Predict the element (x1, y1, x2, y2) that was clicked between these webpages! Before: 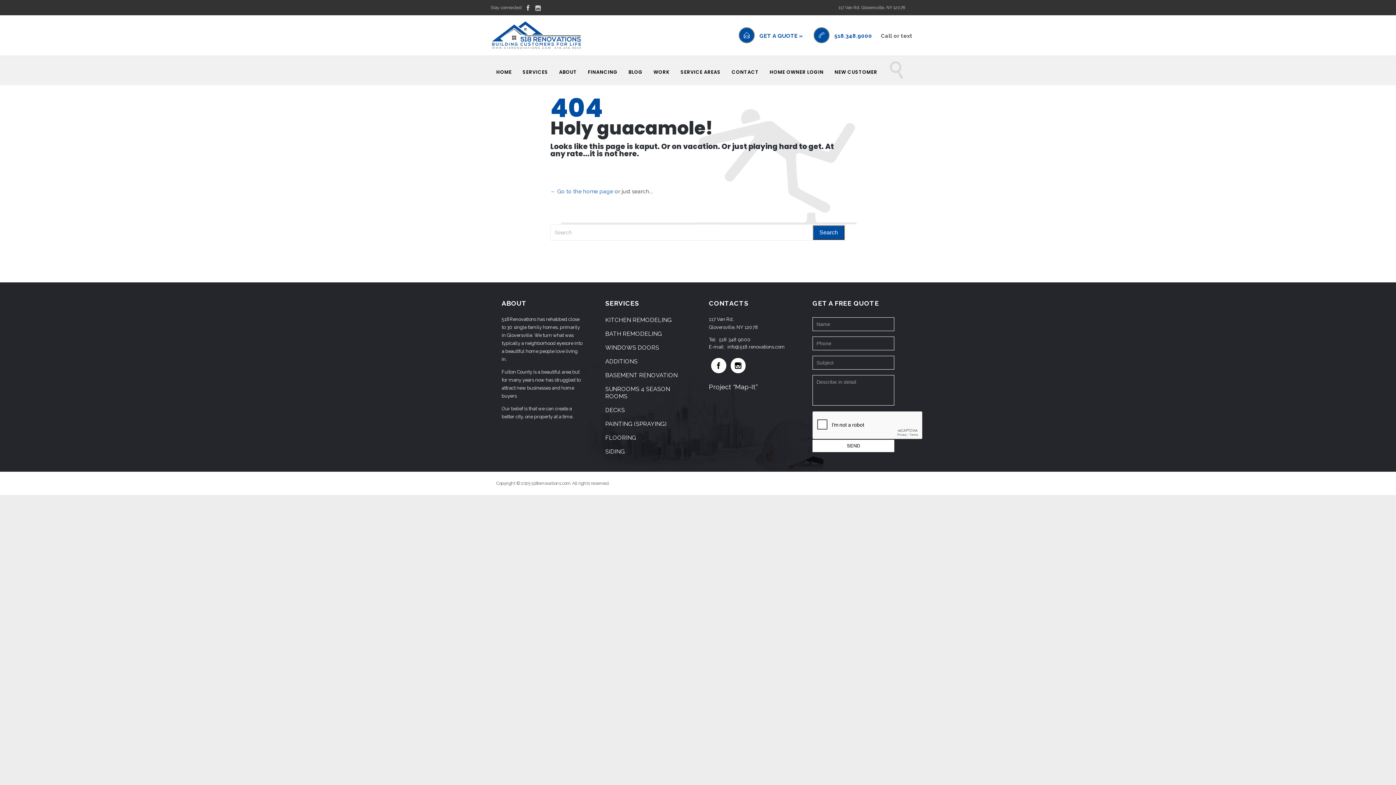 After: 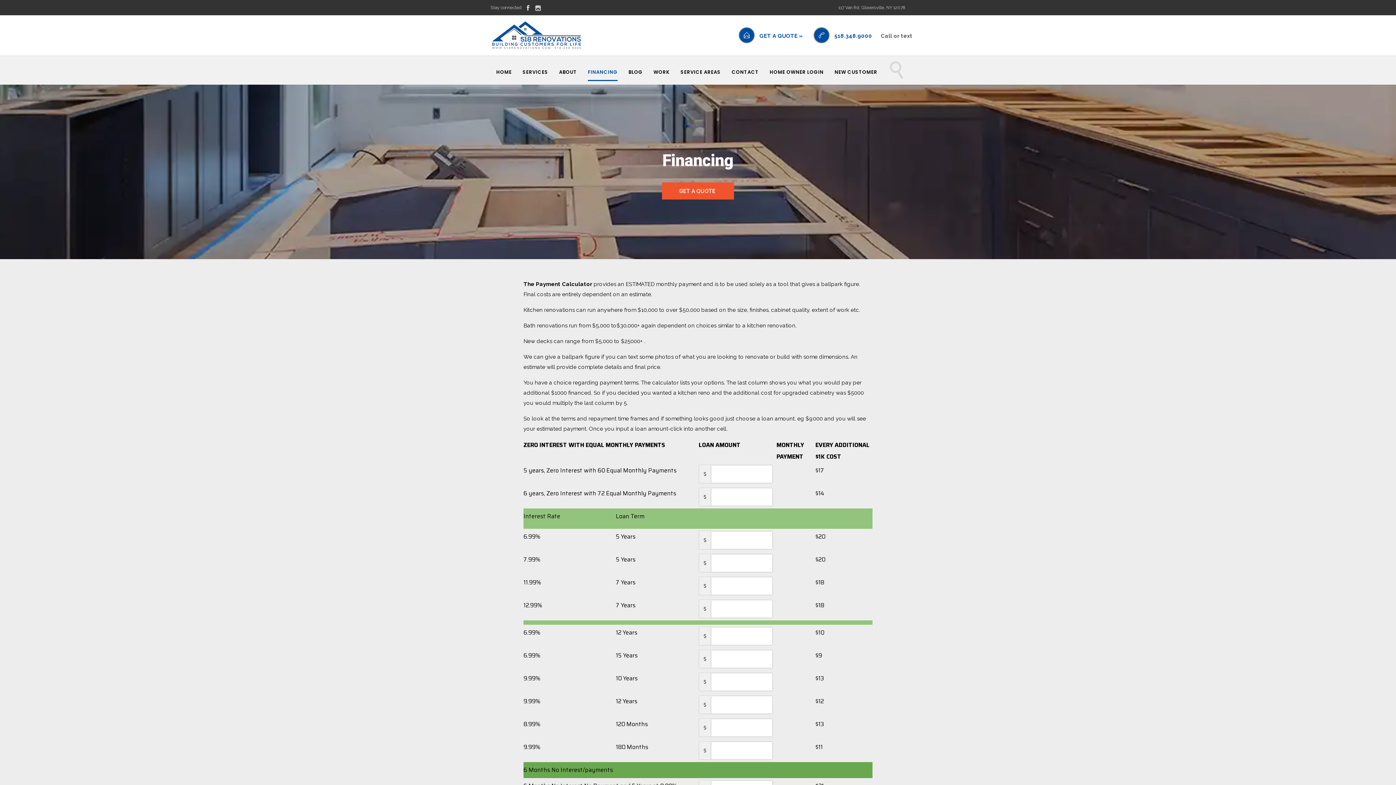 Action: bbox: (588, 64, 617, 81) label: FINANCING